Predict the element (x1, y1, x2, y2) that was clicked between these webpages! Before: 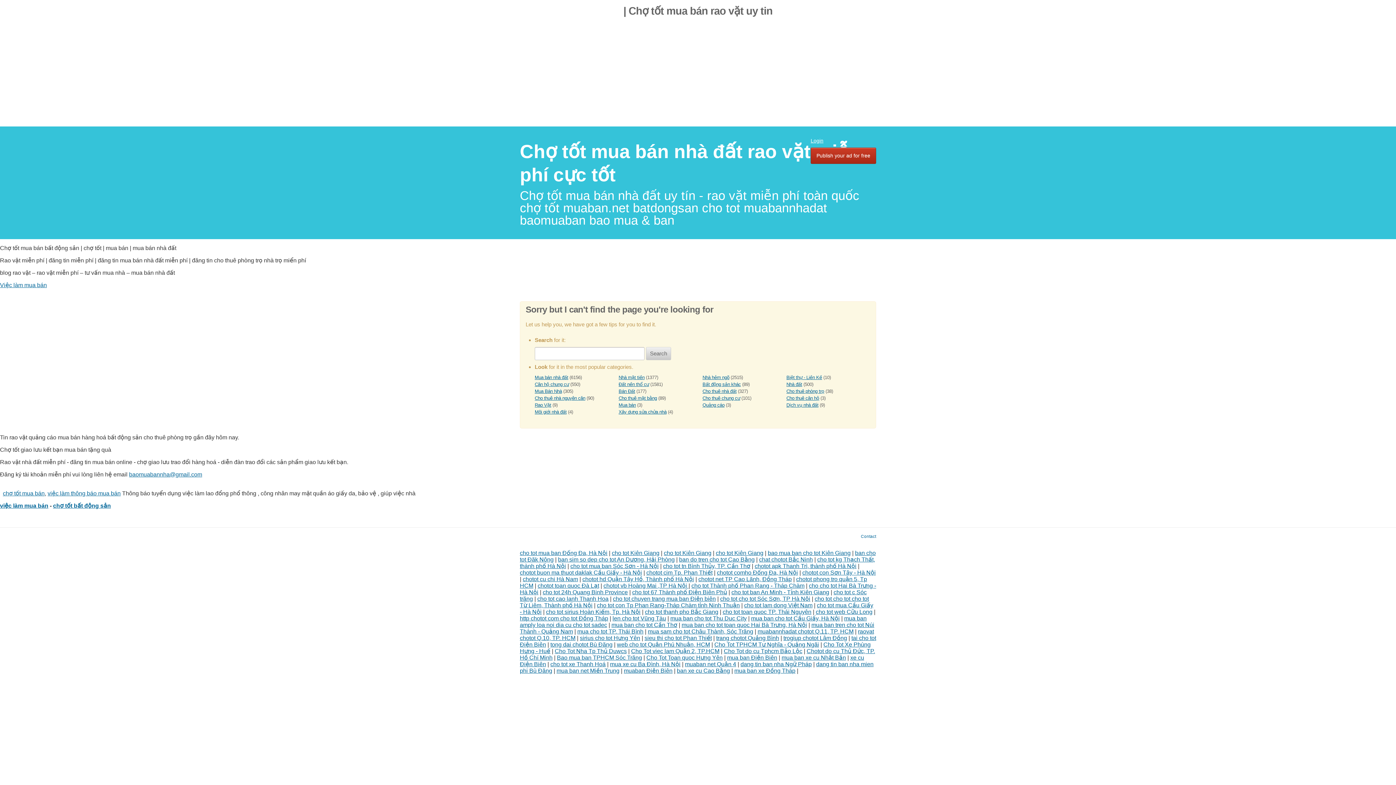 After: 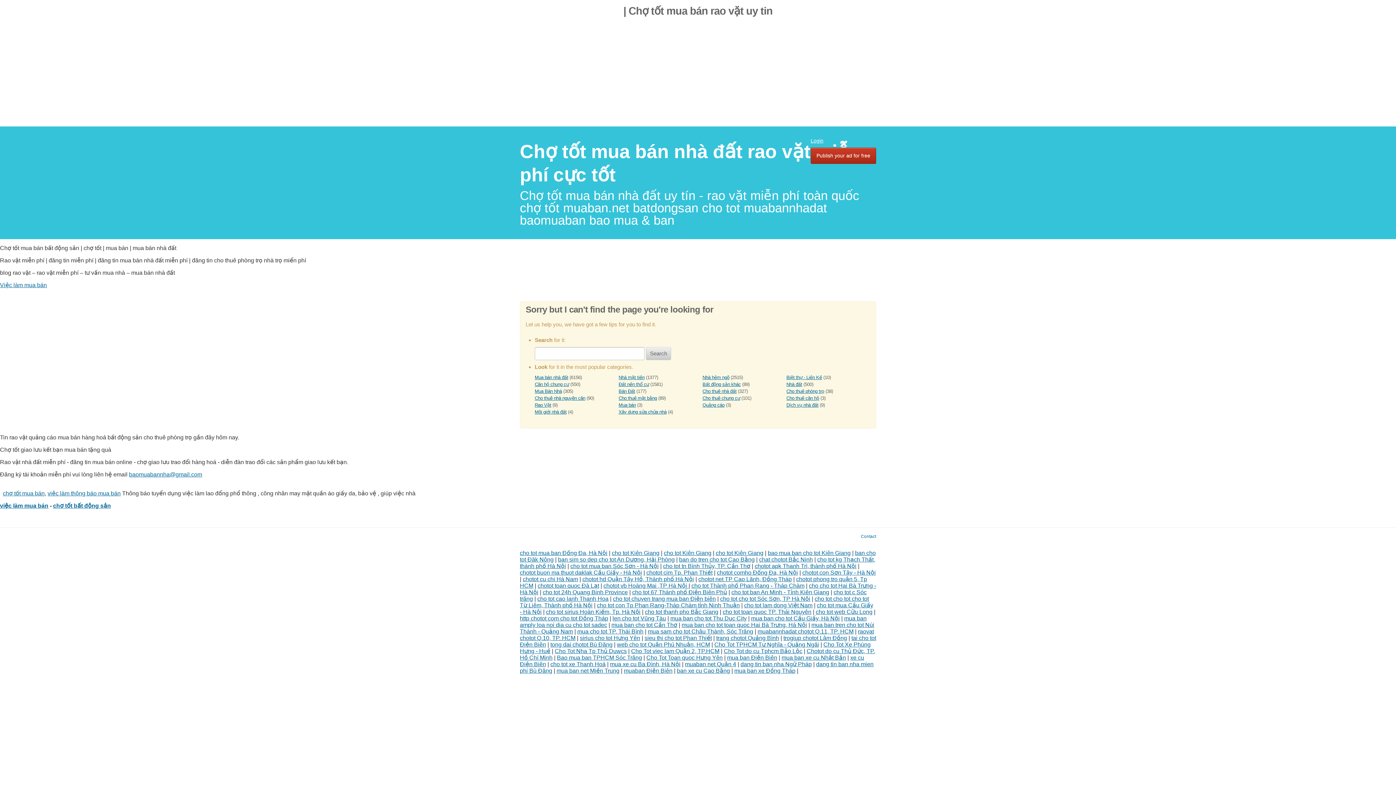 Action: label: cho tot sirius Hoàn Kiếm, Tp. Hà Nội bbox: (546, 609, 640, 615)